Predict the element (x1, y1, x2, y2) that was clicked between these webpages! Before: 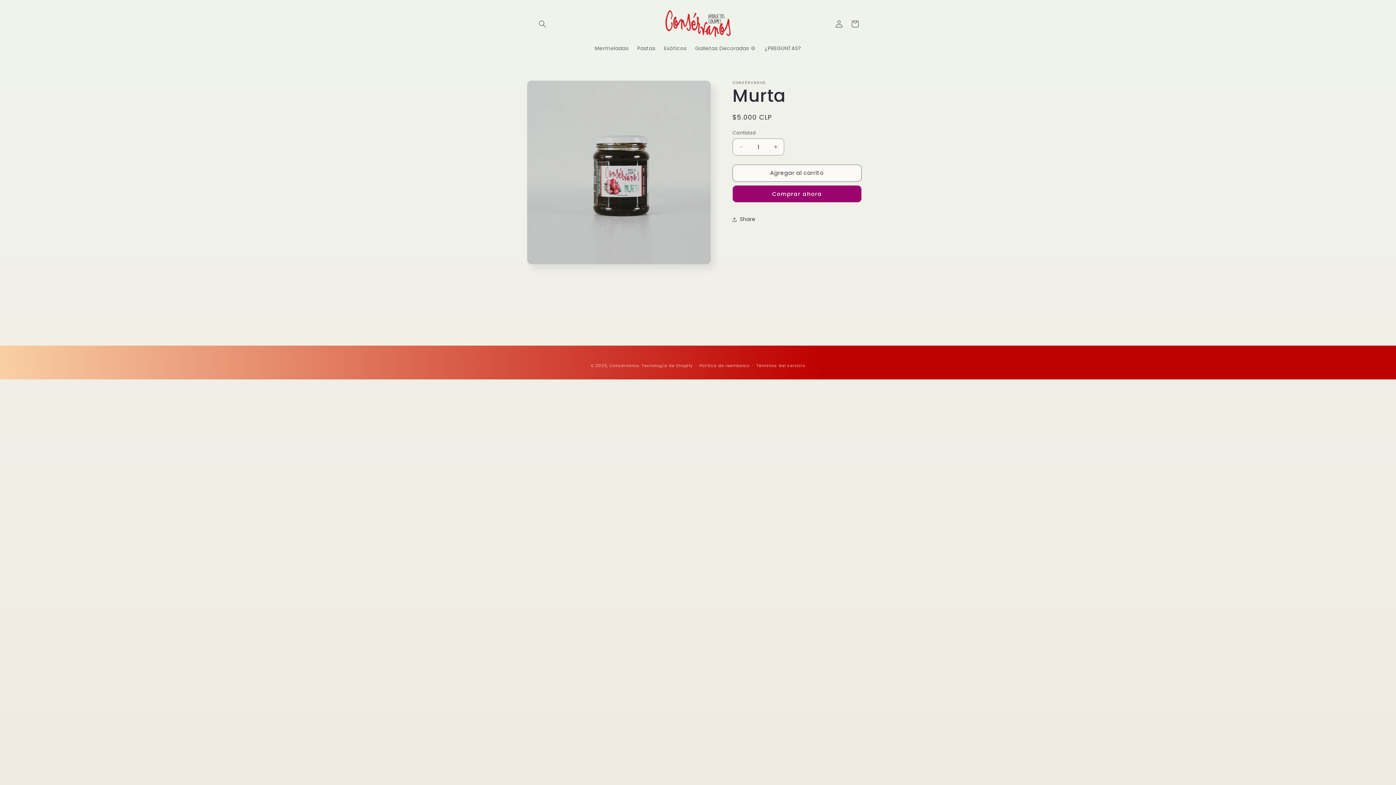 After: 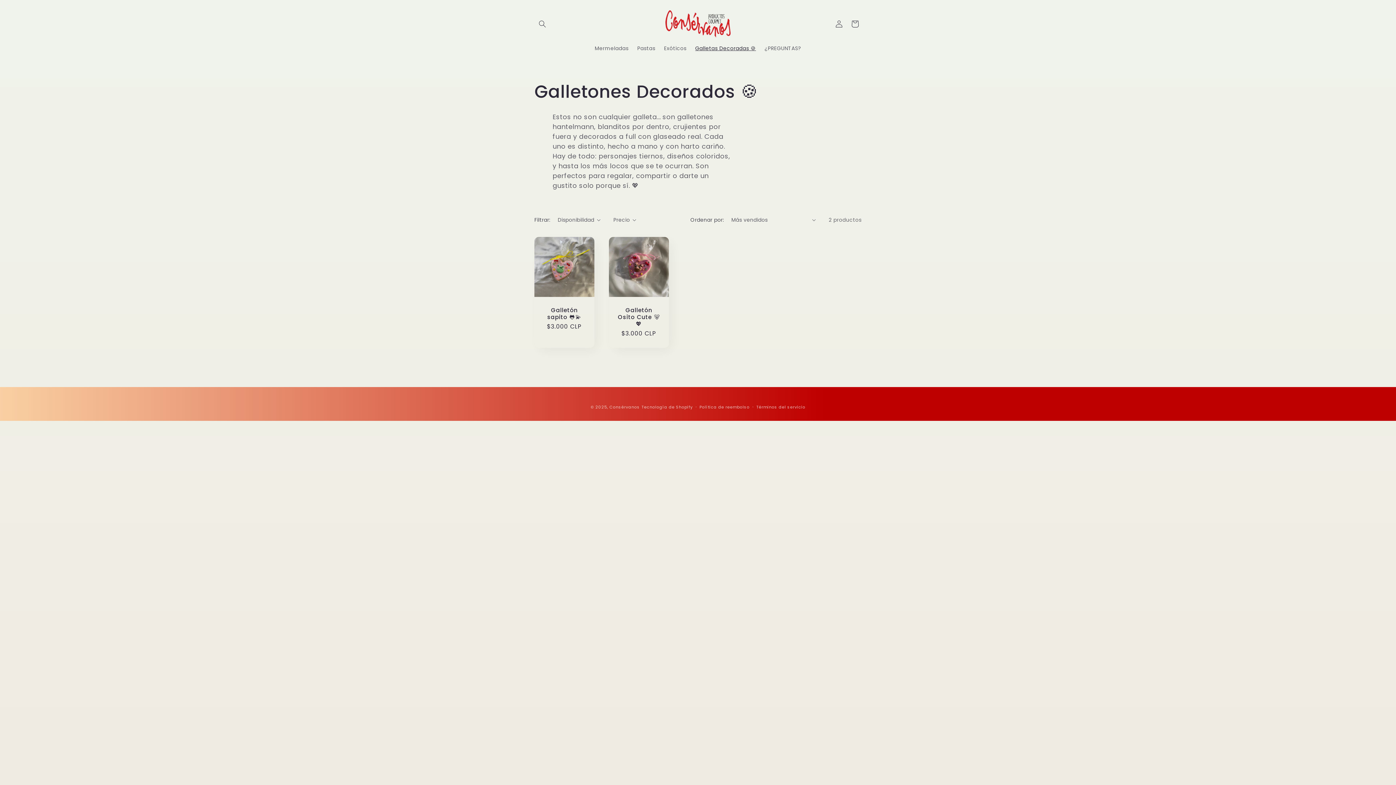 Action: bbox: (691, 40, 760, 55) label: Galletas Decoradas 🍪